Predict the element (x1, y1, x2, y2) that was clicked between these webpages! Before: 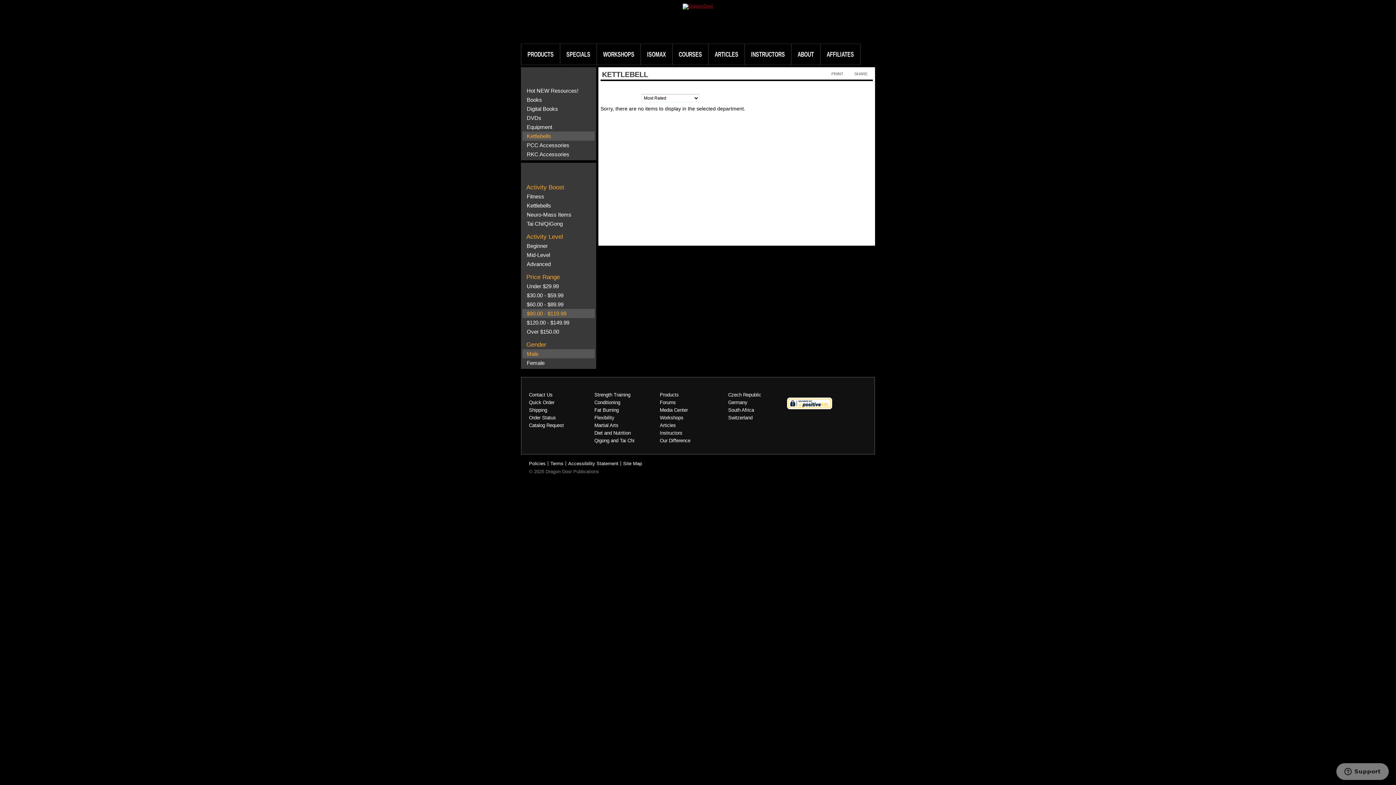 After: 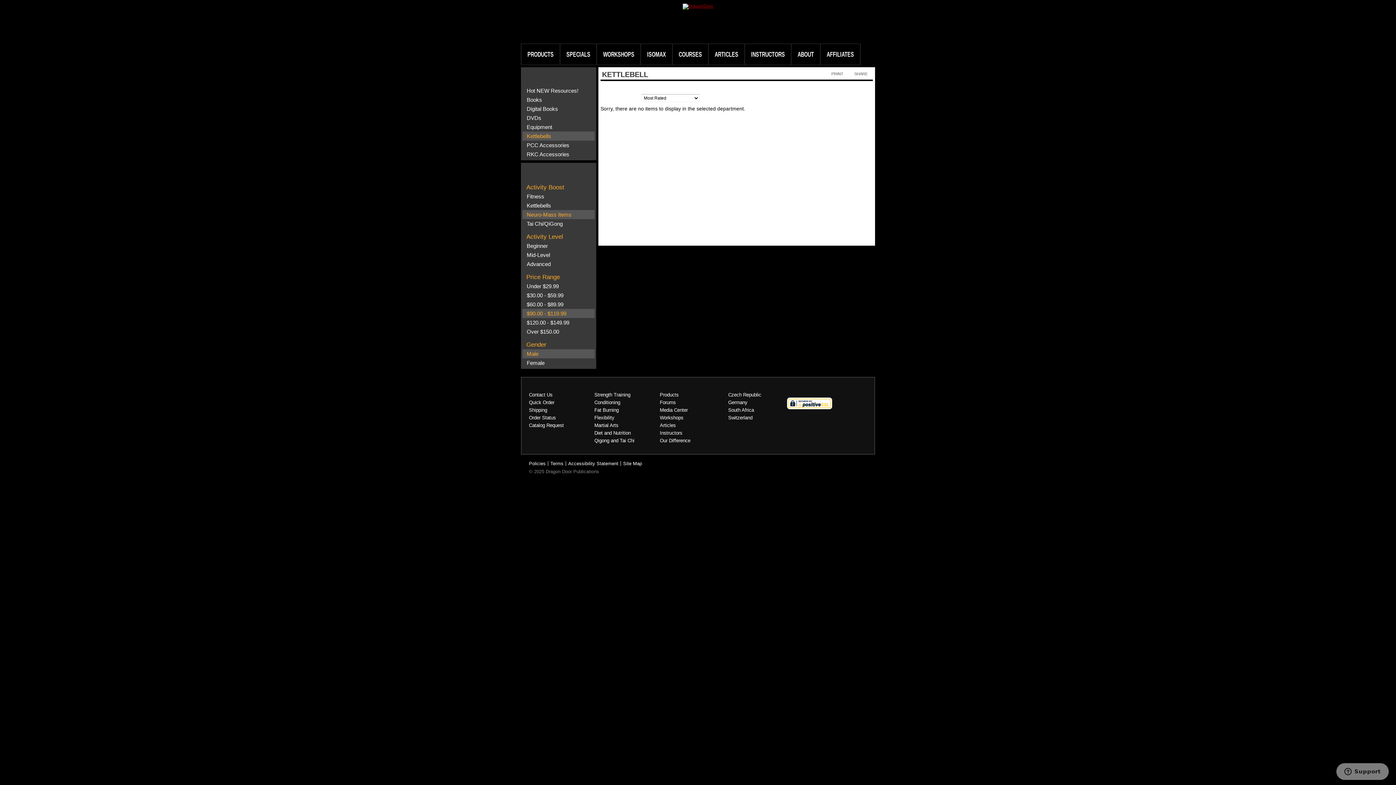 Action: label: Neuro-Mass Items bbox: (526, 211, 571, 217)